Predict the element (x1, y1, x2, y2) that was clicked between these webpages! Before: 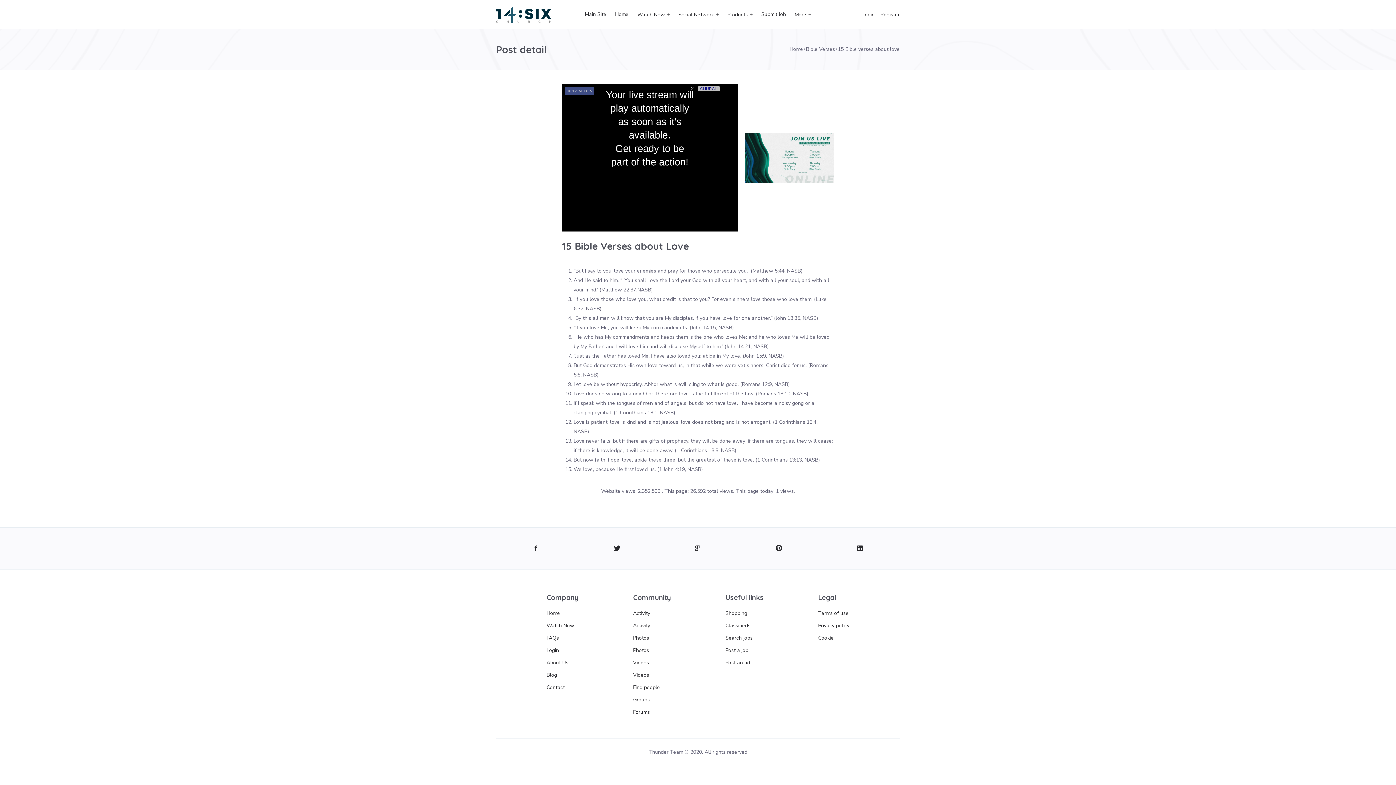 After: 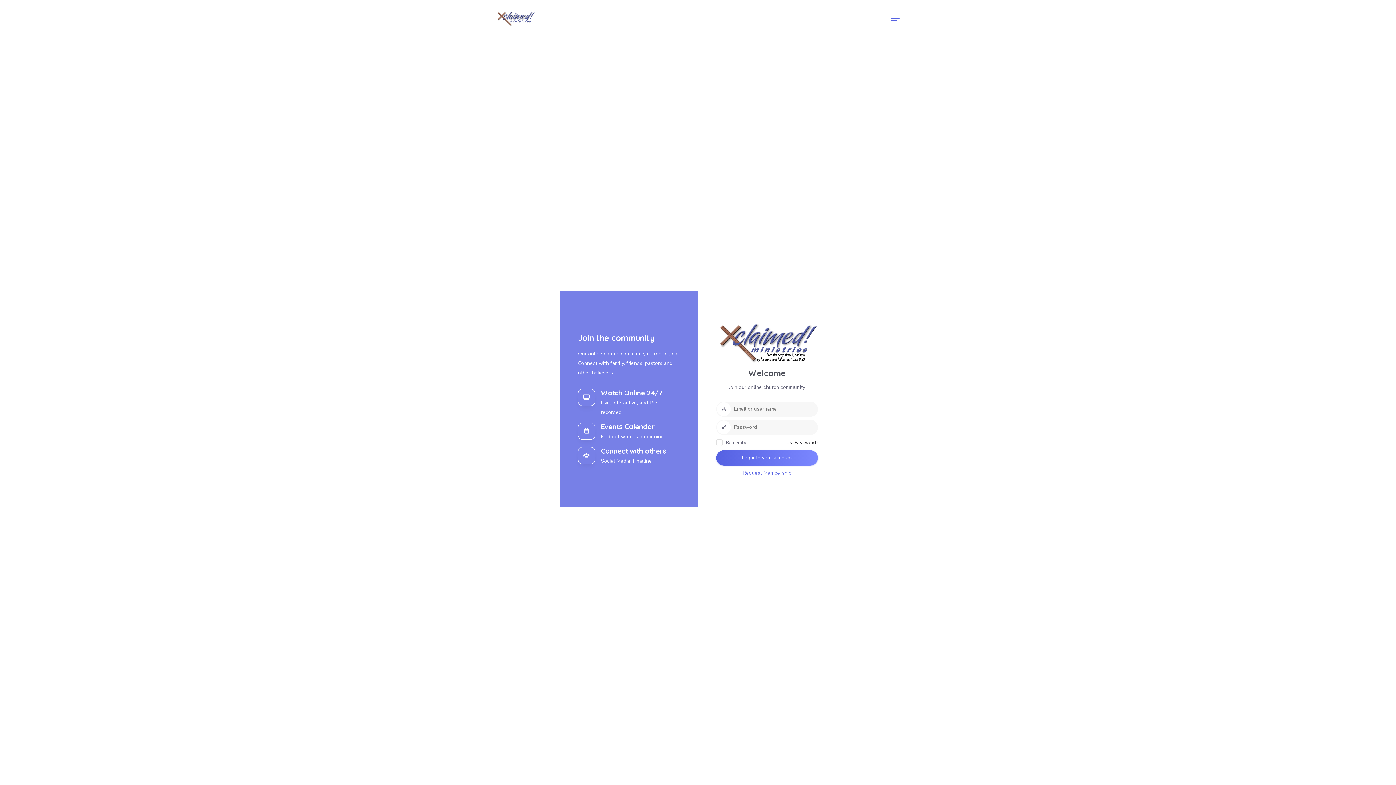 Action: label: Videos bbox: (633, 669, 649, 681)